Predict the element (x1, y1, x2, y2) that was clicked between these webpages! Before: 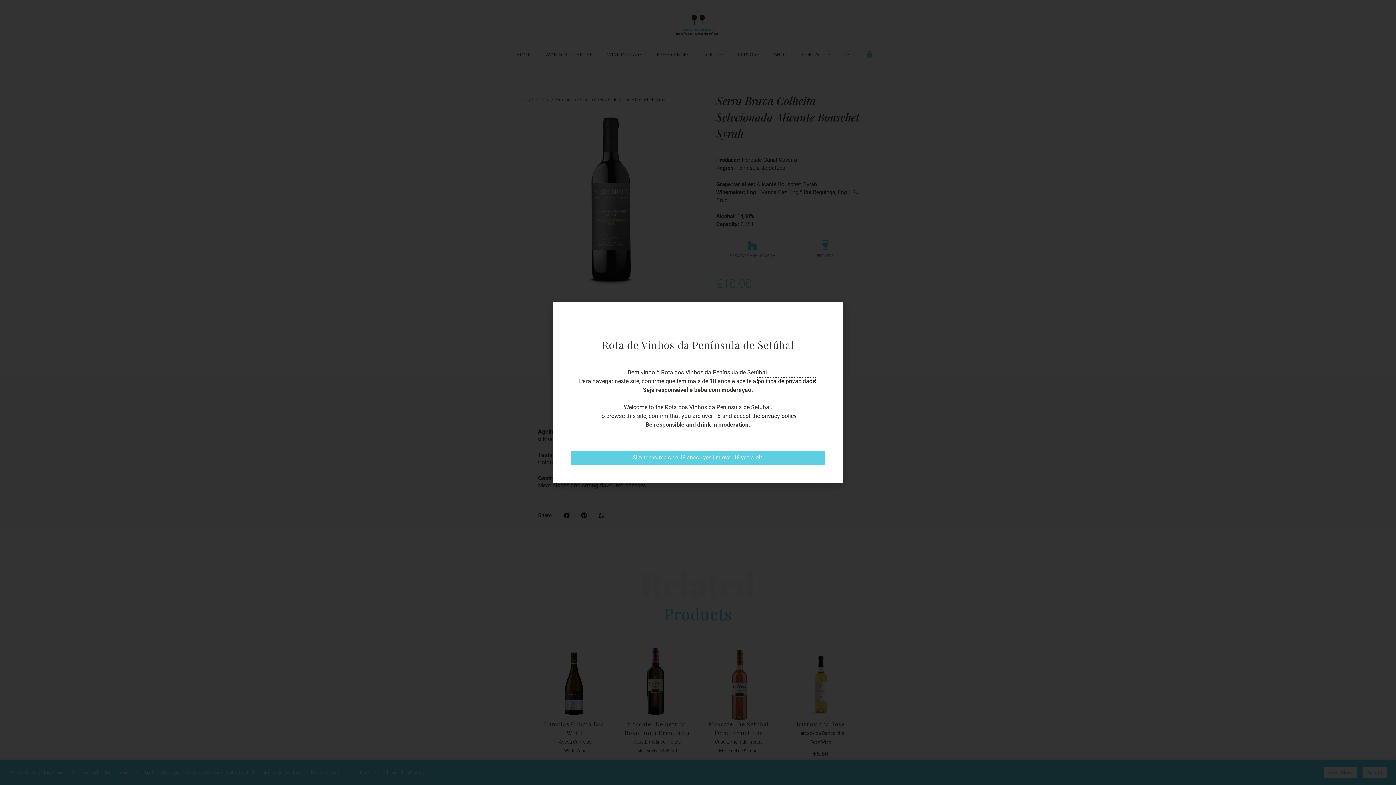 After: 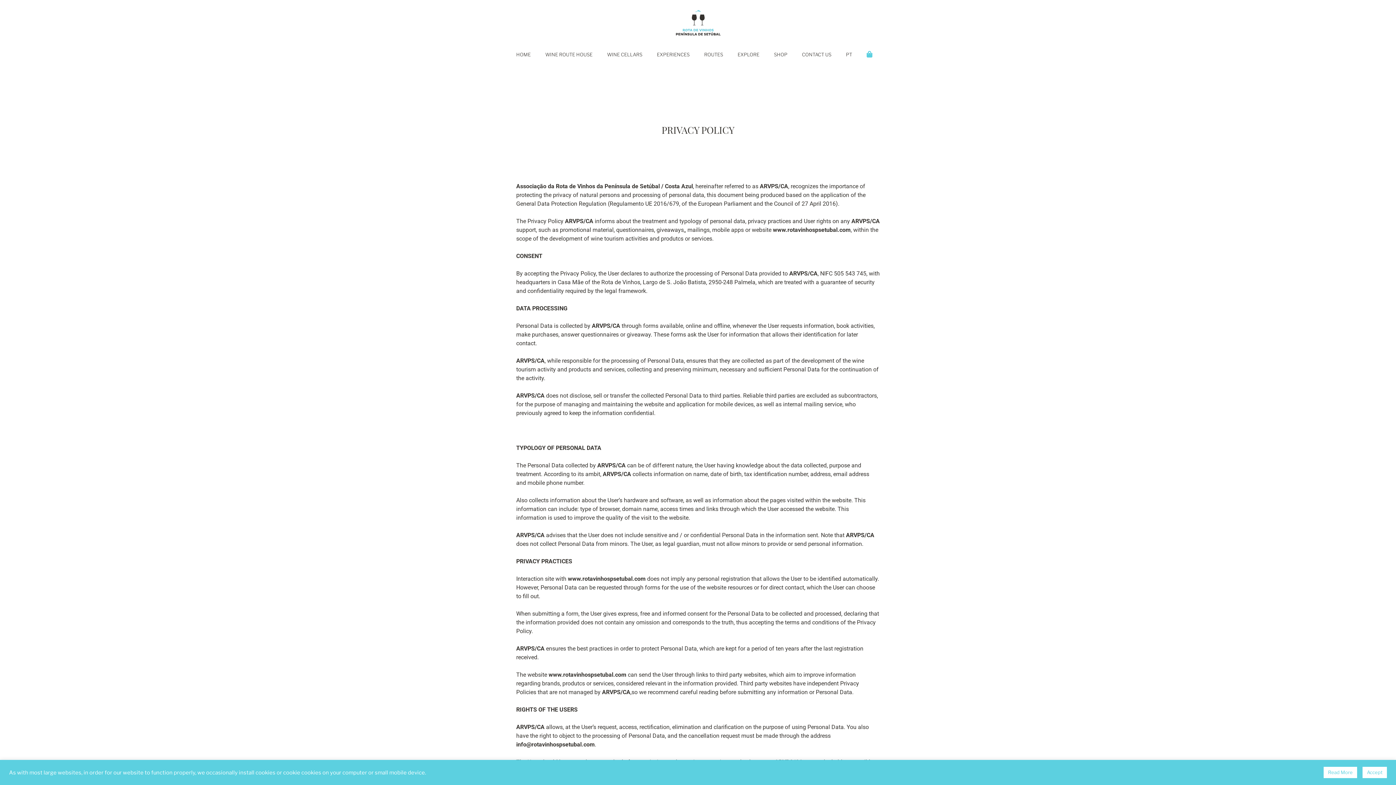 Action: bbox: (761, 412, 796, 419) label: privacy policy